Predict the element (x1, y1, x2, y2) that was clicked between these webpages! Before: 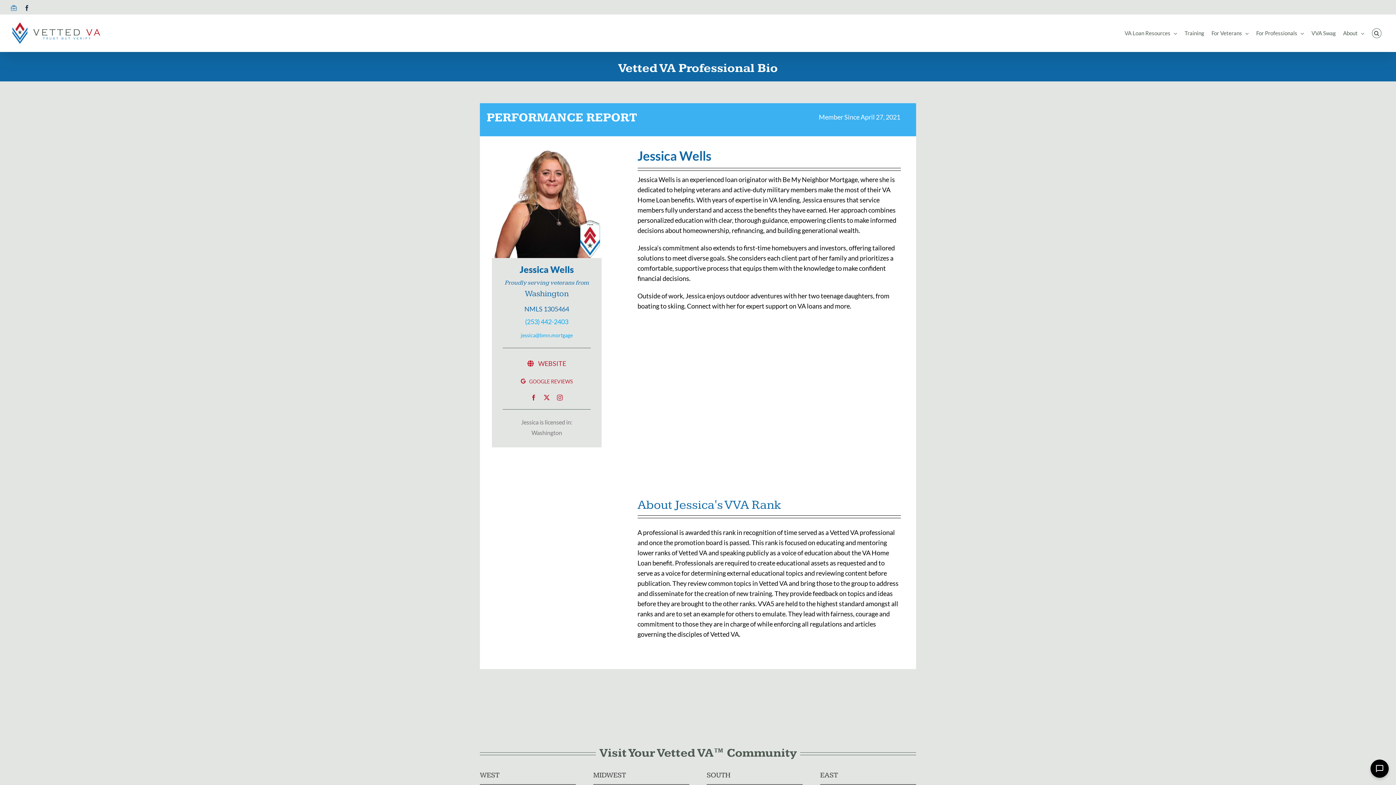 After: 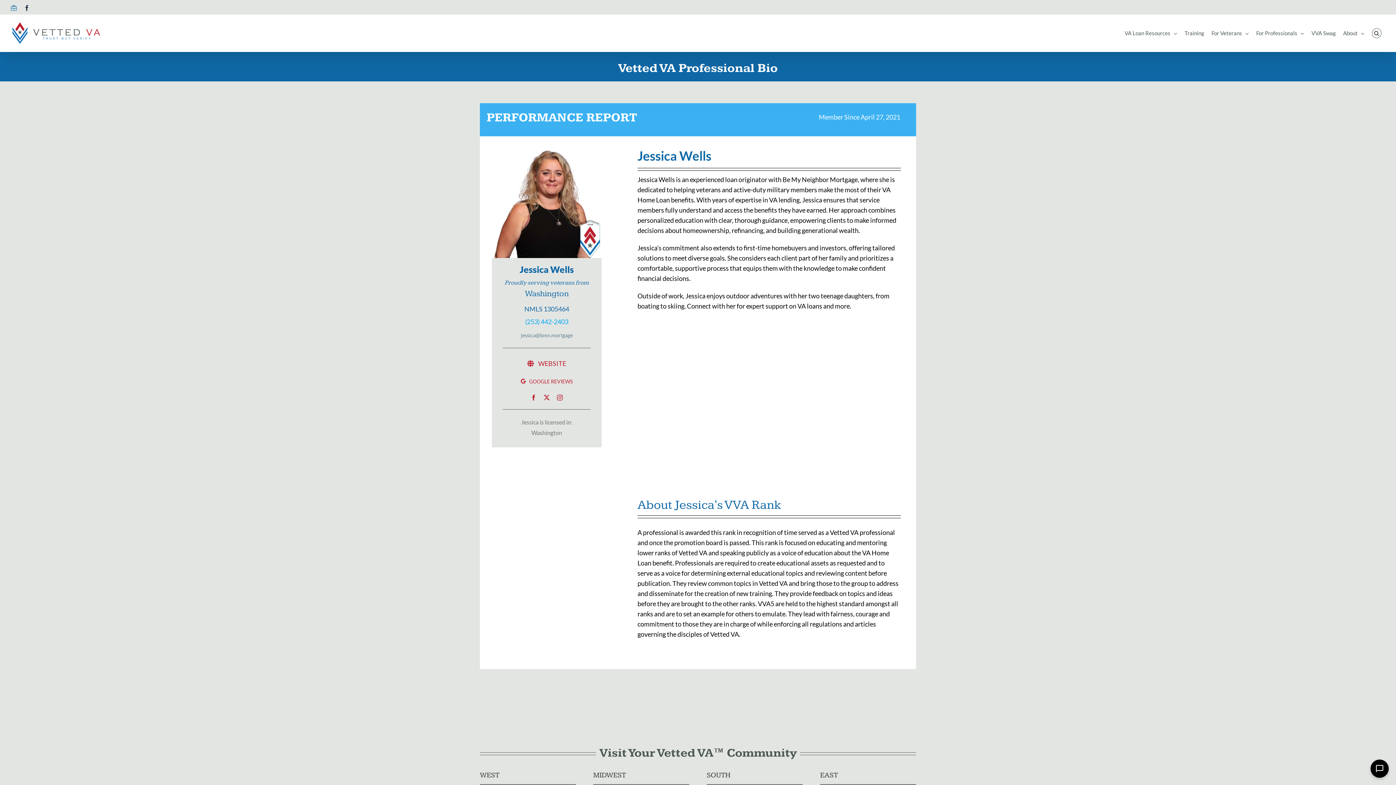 Action: bbox: (520, 332, 572, 338) label: jessica@bmn.mortgage